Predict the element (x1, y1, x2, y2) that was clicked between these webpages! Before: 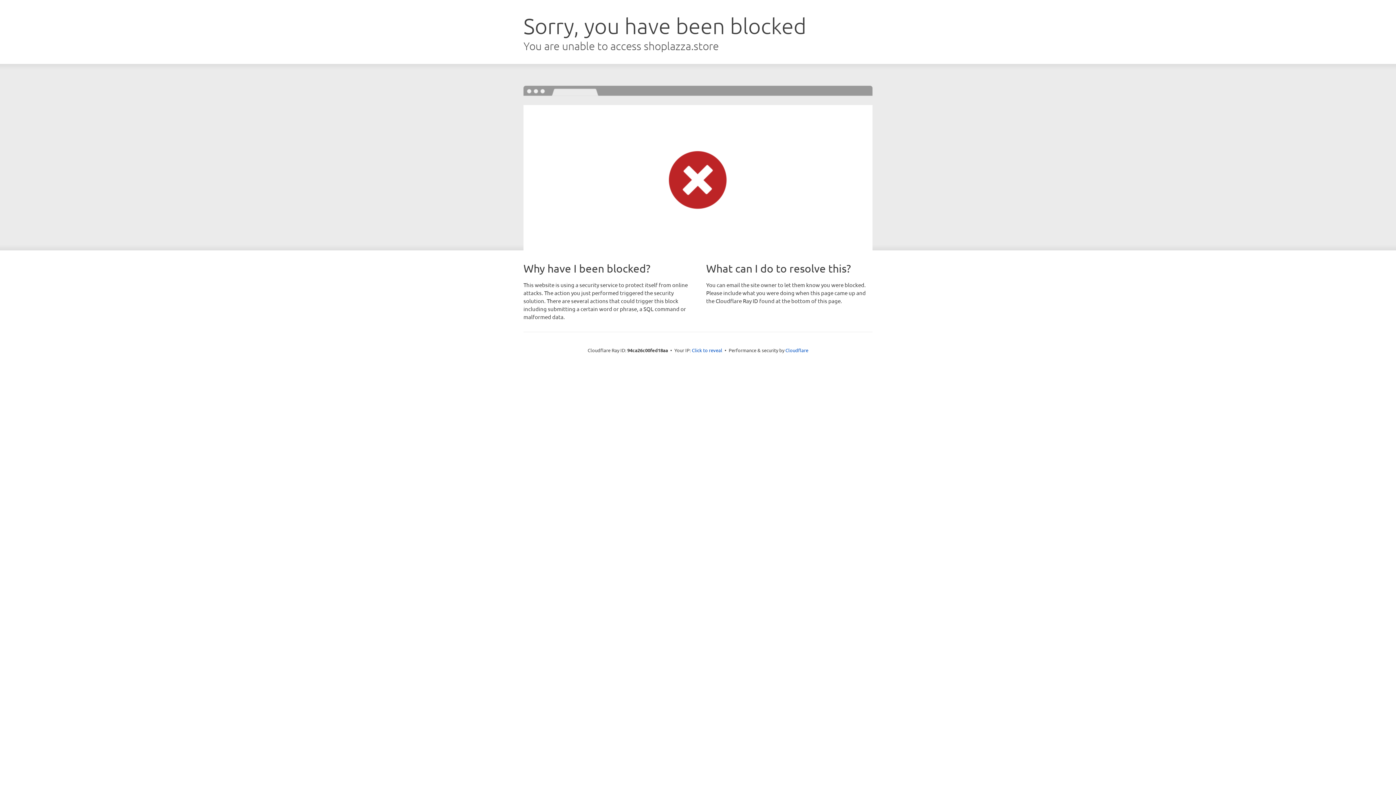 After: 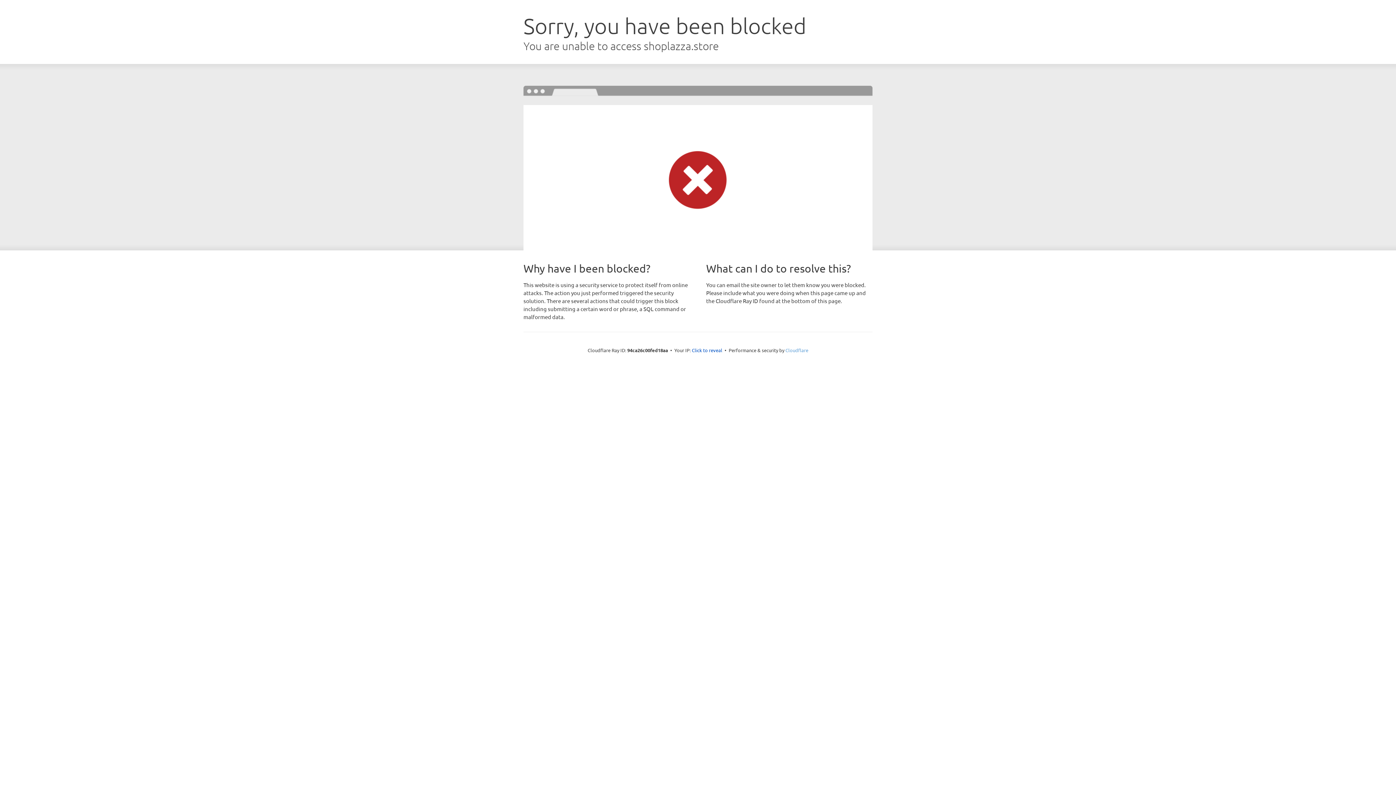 Action: bbox: (785, 347, 808, 353) label: Cloudflare